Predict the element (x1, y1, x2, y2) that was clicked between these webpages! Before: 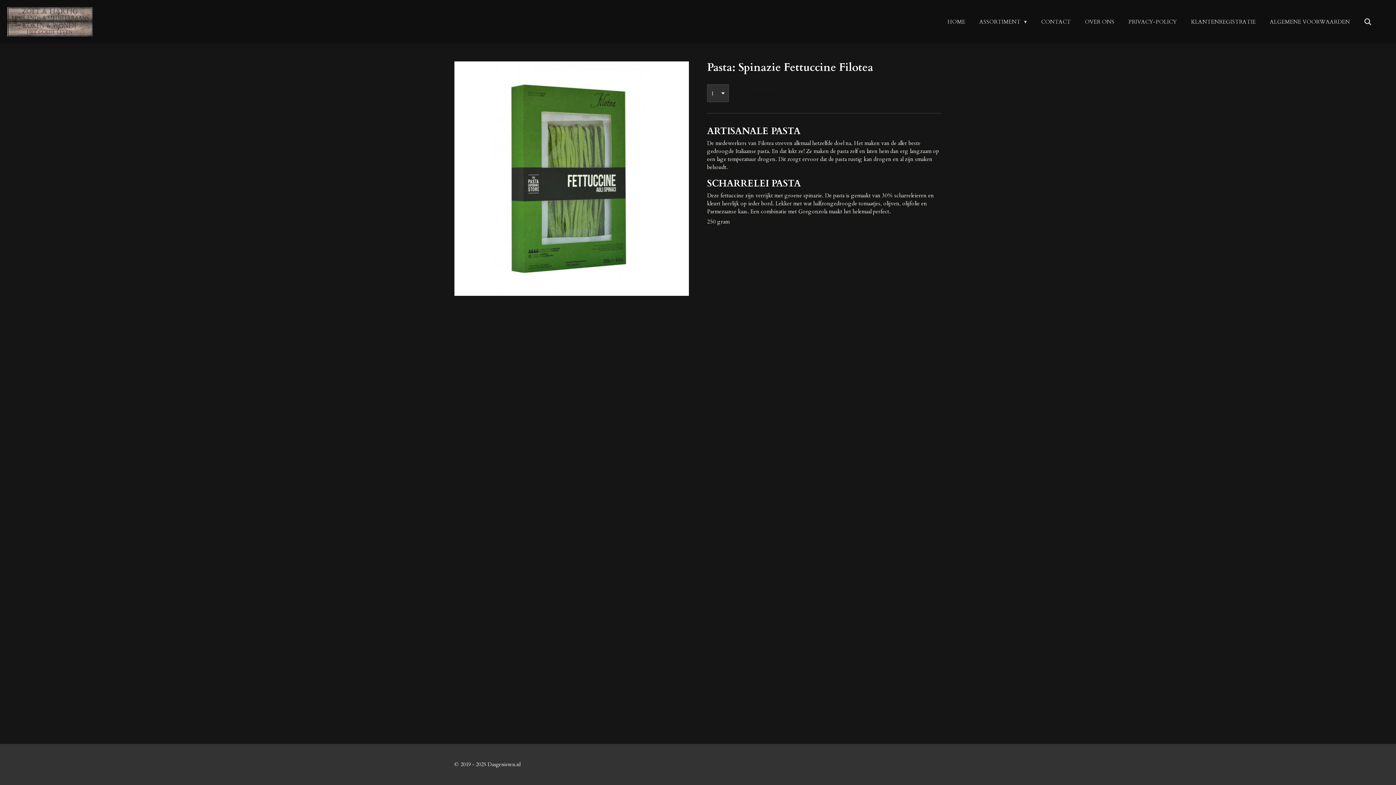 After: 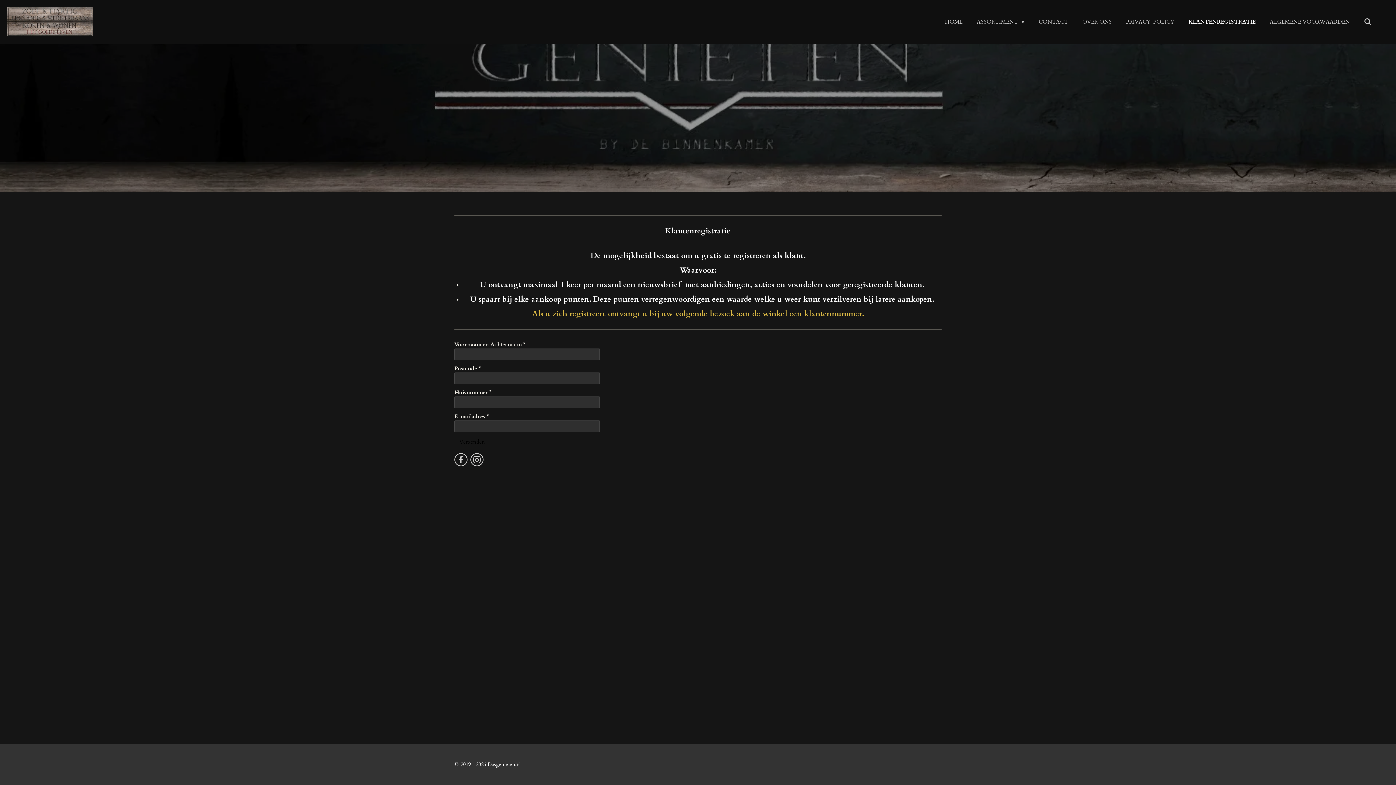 Action: bbox: (1186, 15, 1260, 27) label: KLANTENREGISTRATIE